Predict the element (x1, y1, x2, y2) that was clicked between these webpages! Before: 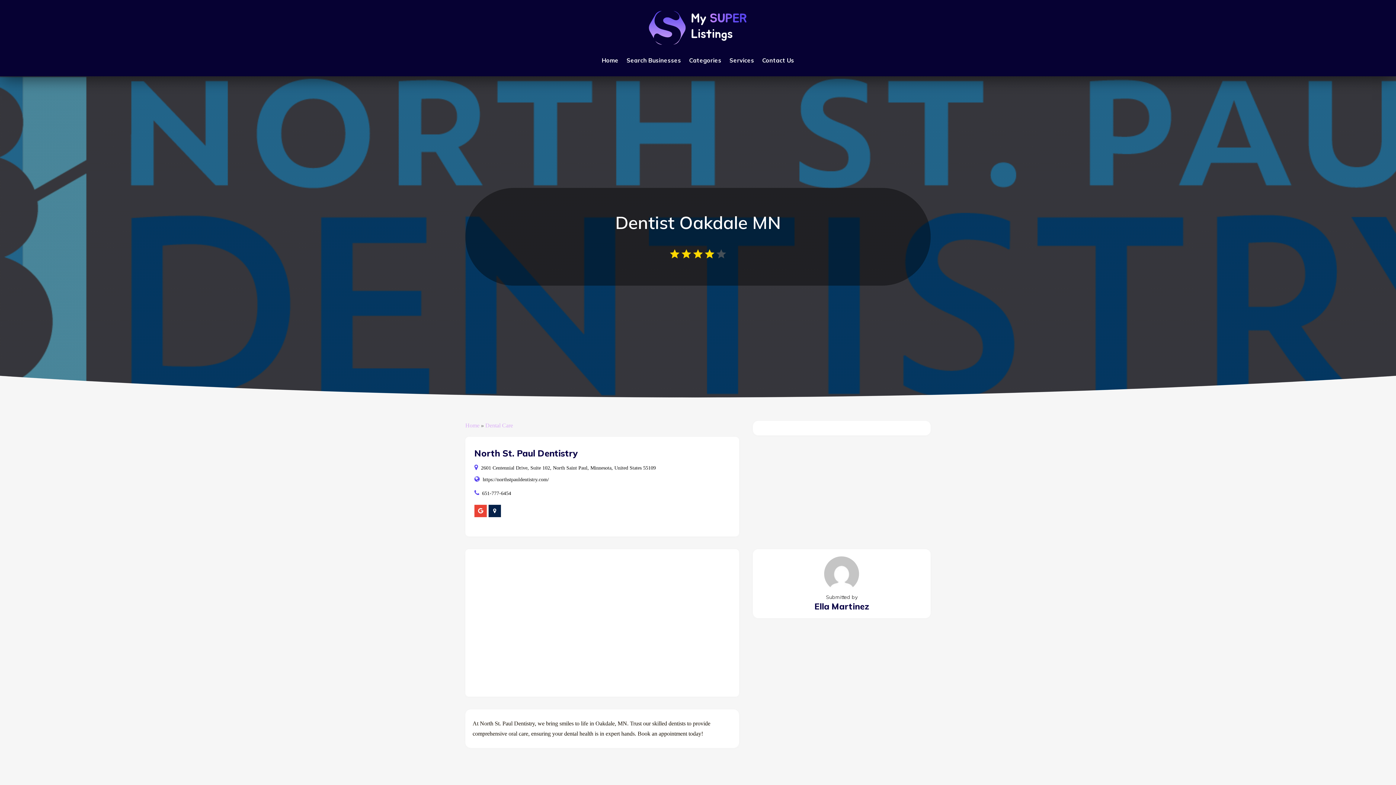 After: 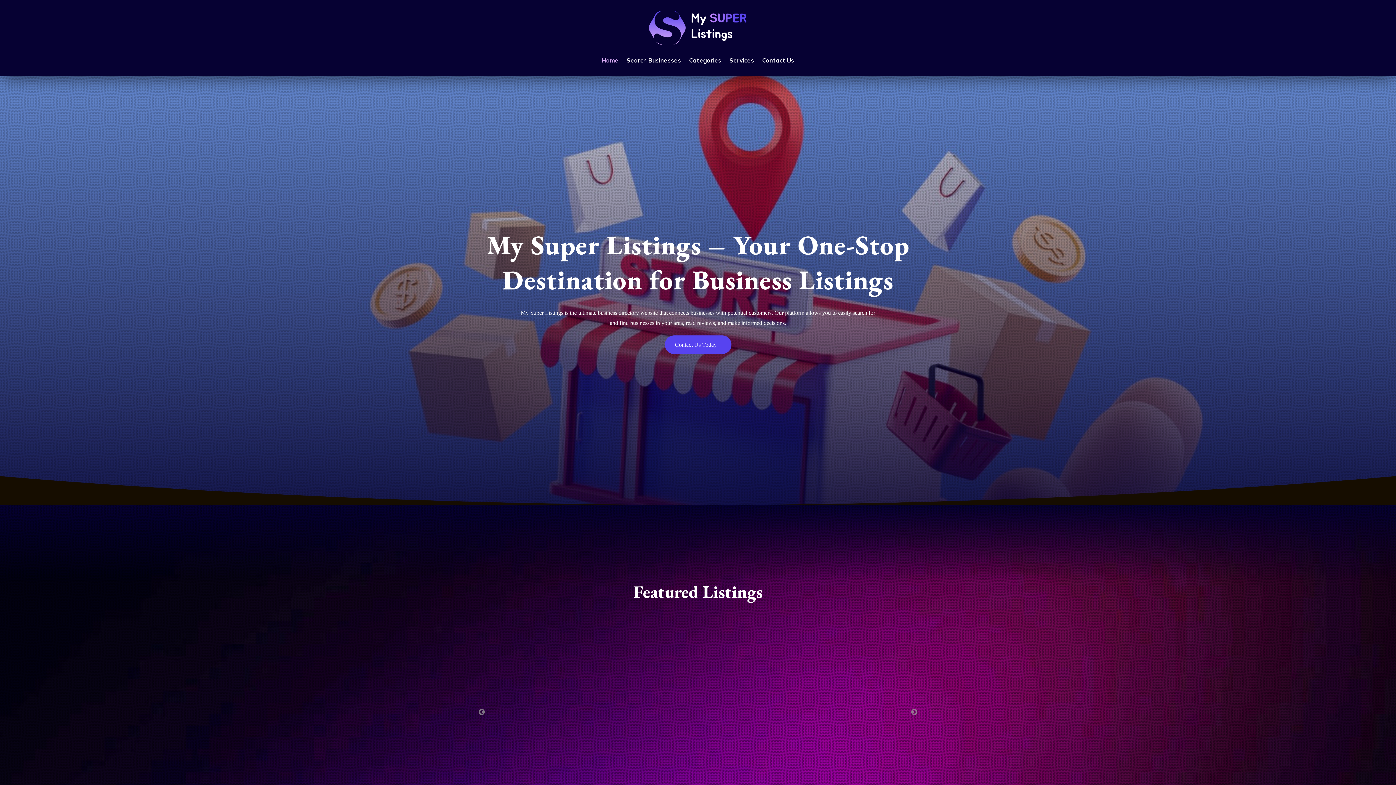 Action: label: Home bbox: (465, 422, 479, 428)